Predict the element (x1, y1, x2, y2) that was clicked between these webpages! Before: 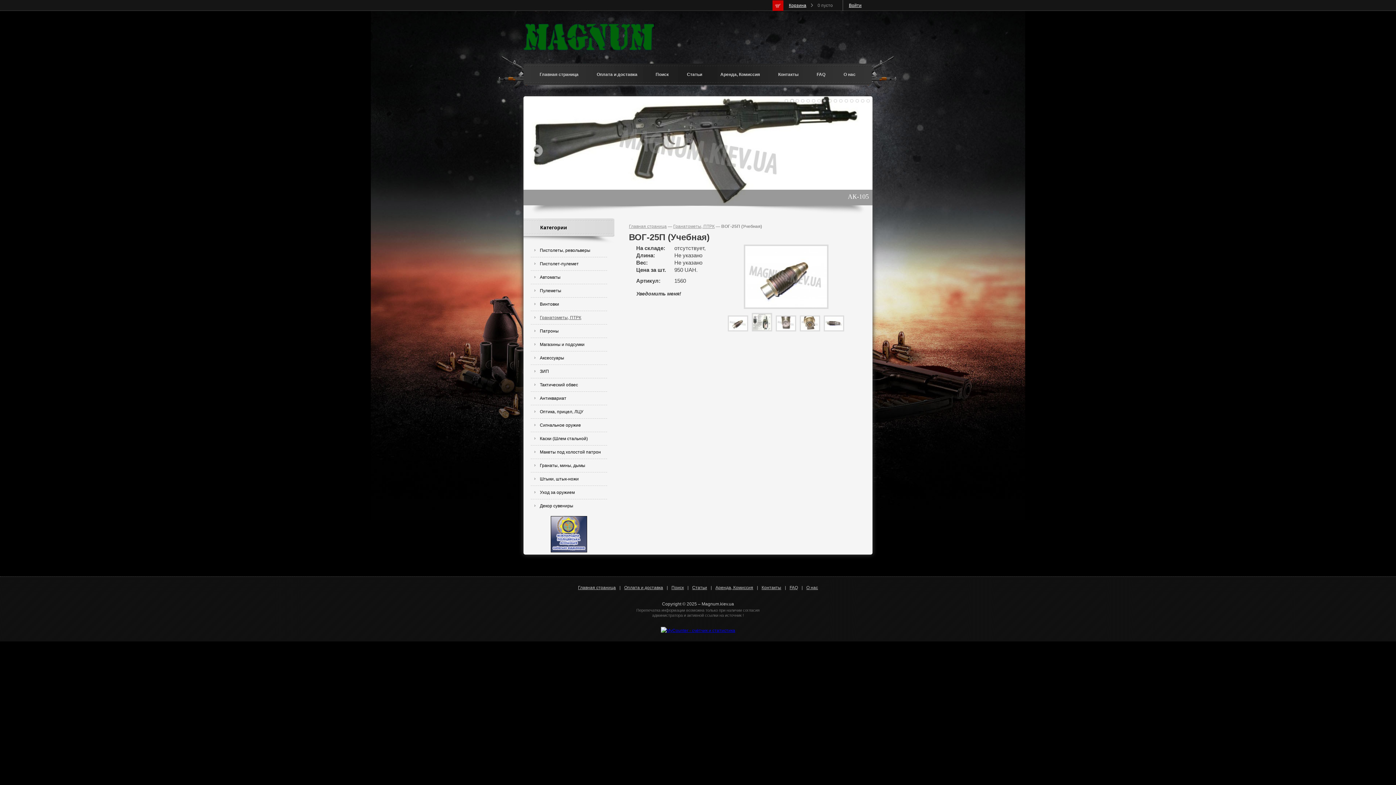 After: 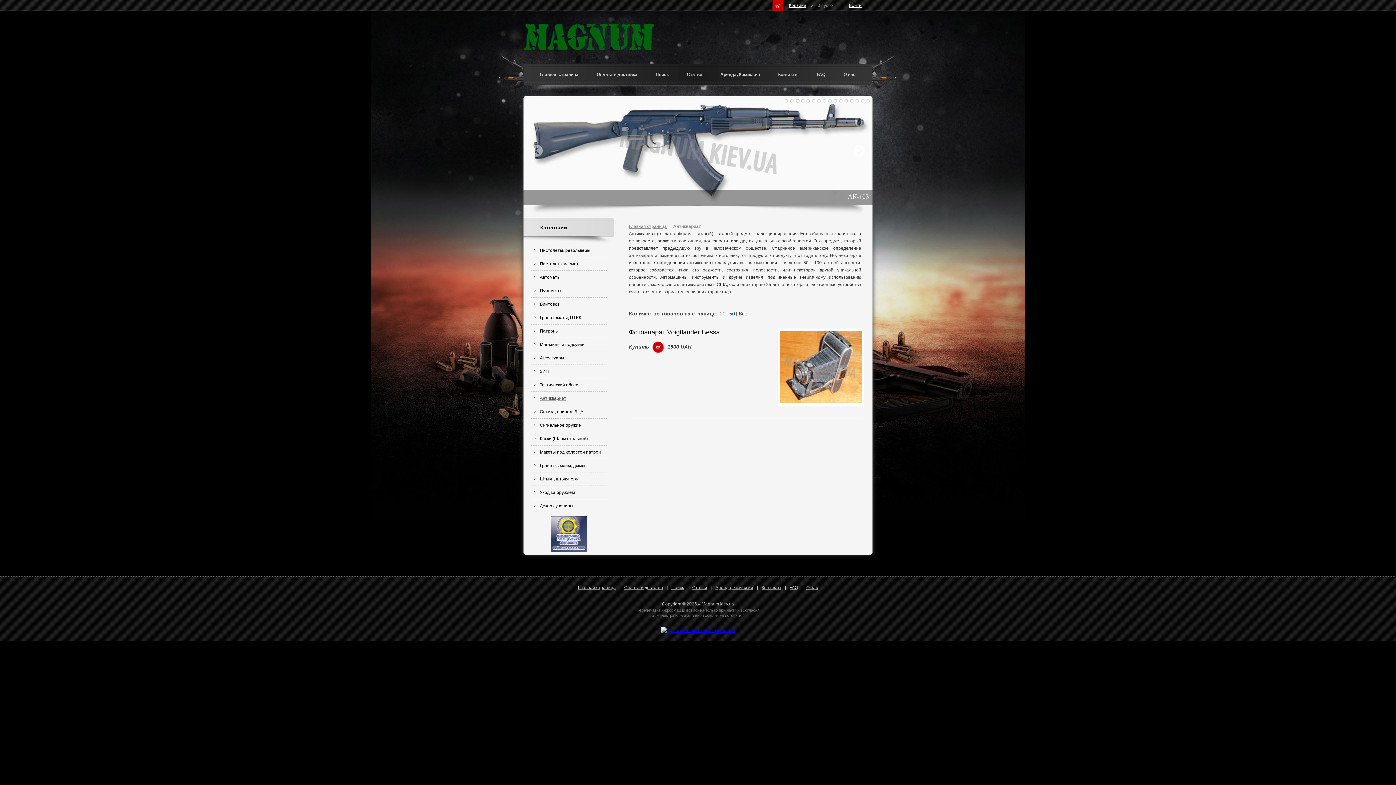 Action: bbox: (540, 395, 566, 400) label: Антиквариат